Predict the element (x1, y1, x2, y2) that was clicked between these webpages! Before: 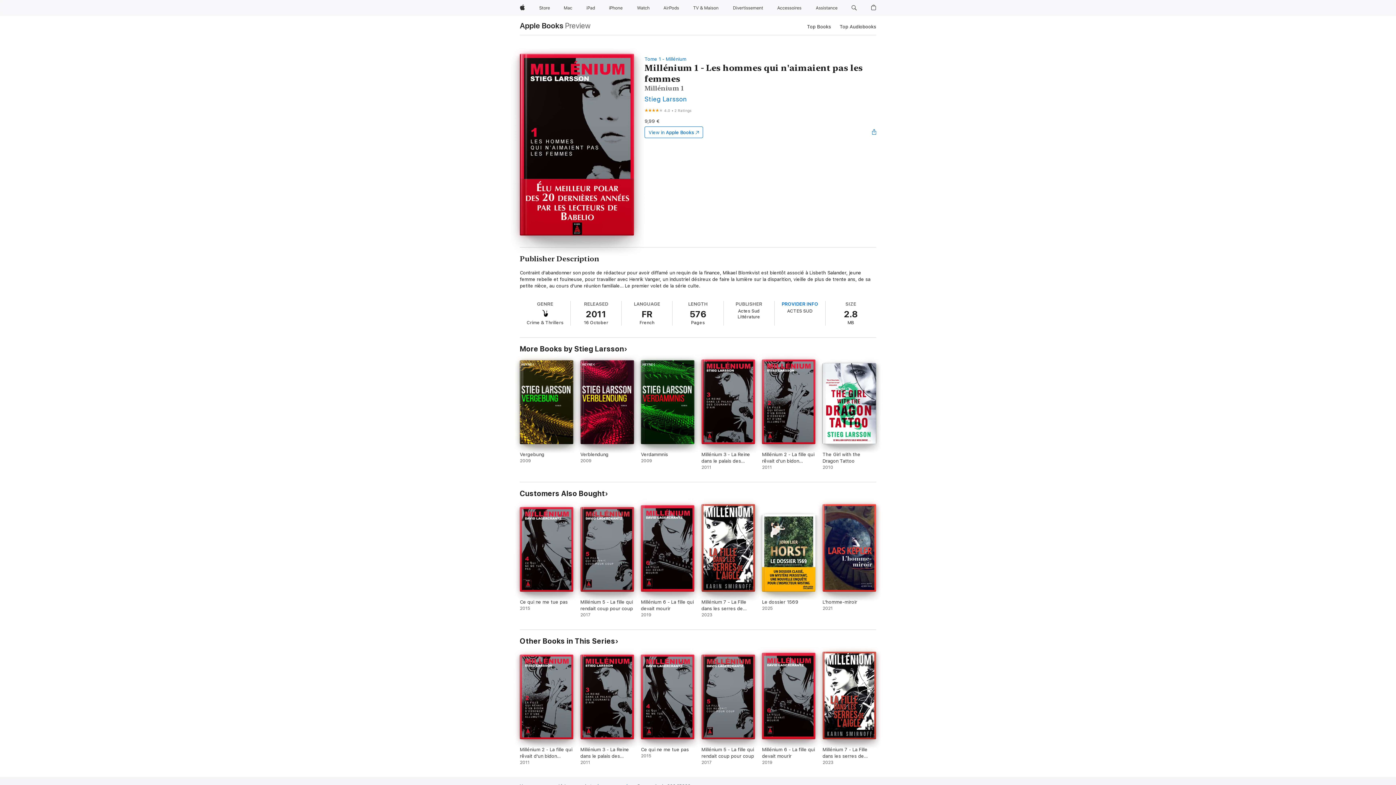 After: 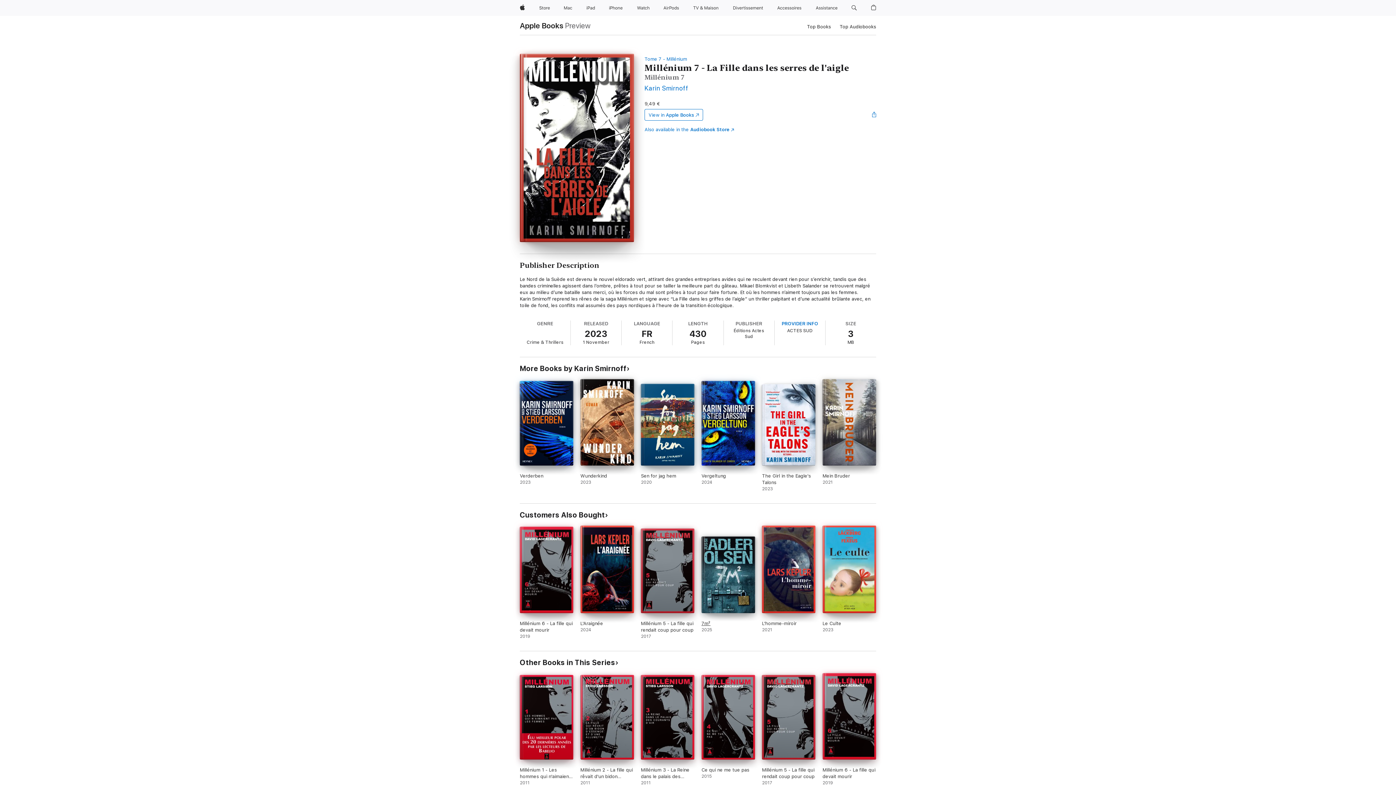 Action: bbox: (701, 504, 755, 618) label: Millénium 7 - La Fille dans les serres de l'aigle. 2023.